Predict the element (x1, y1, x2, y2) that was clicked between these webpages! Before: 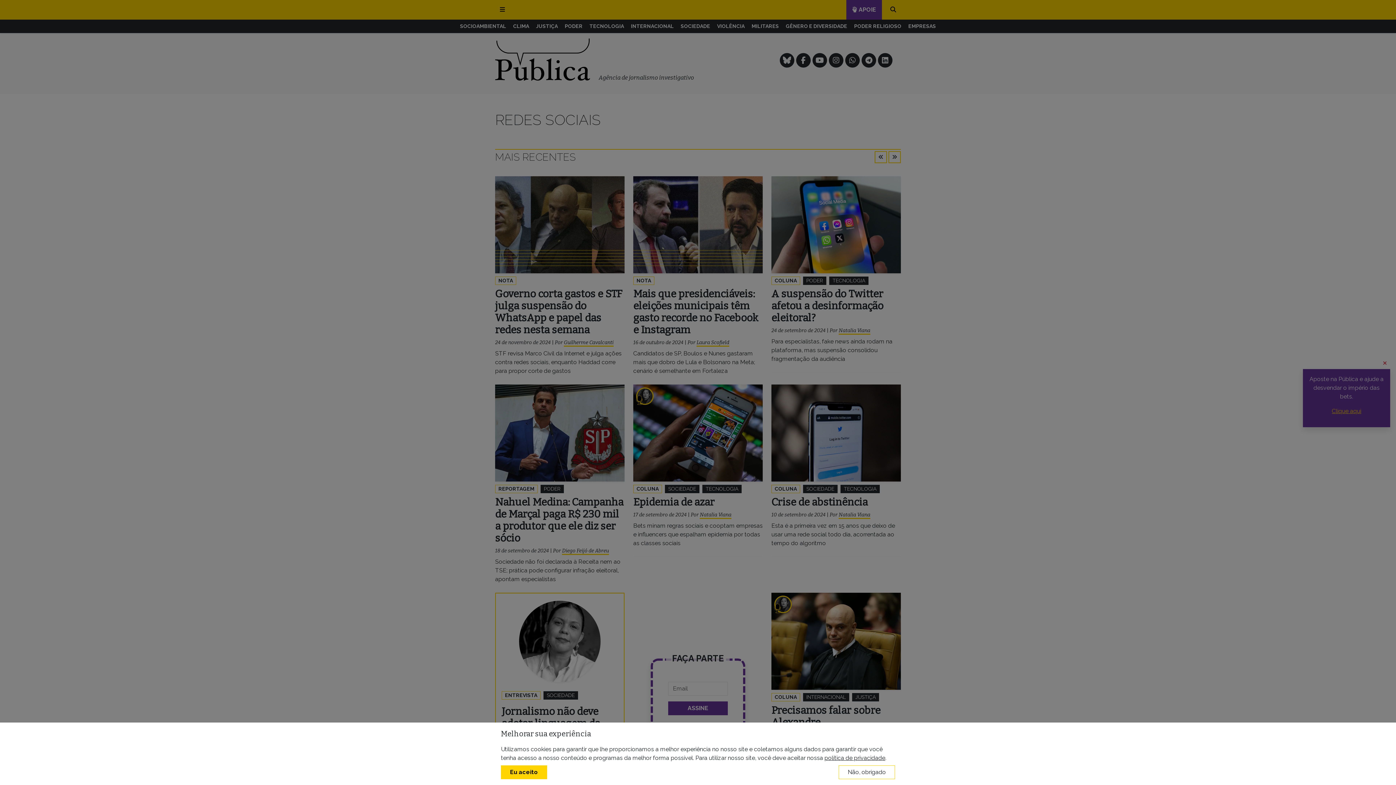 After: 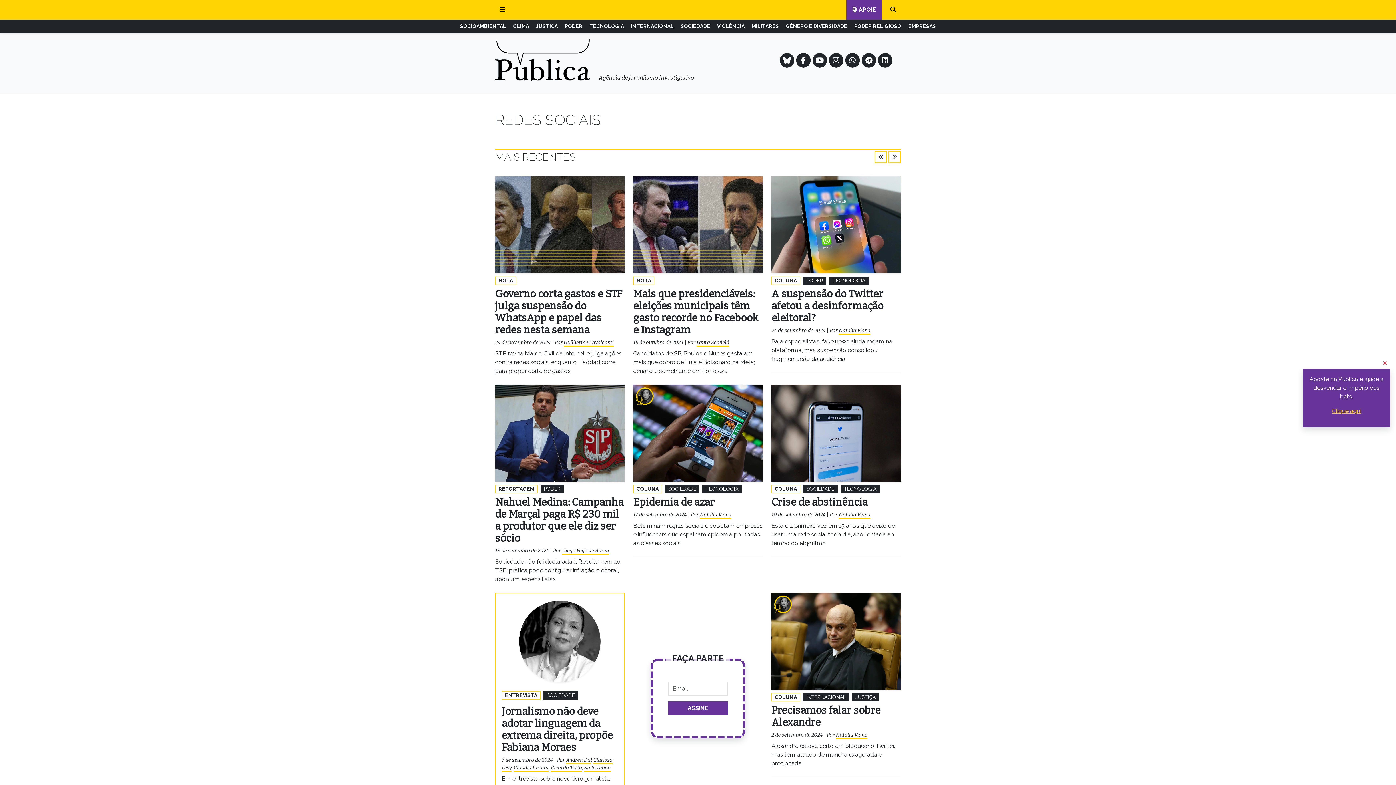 Action: bbox: (838, 765, 895, 779) label: Não, obrigado